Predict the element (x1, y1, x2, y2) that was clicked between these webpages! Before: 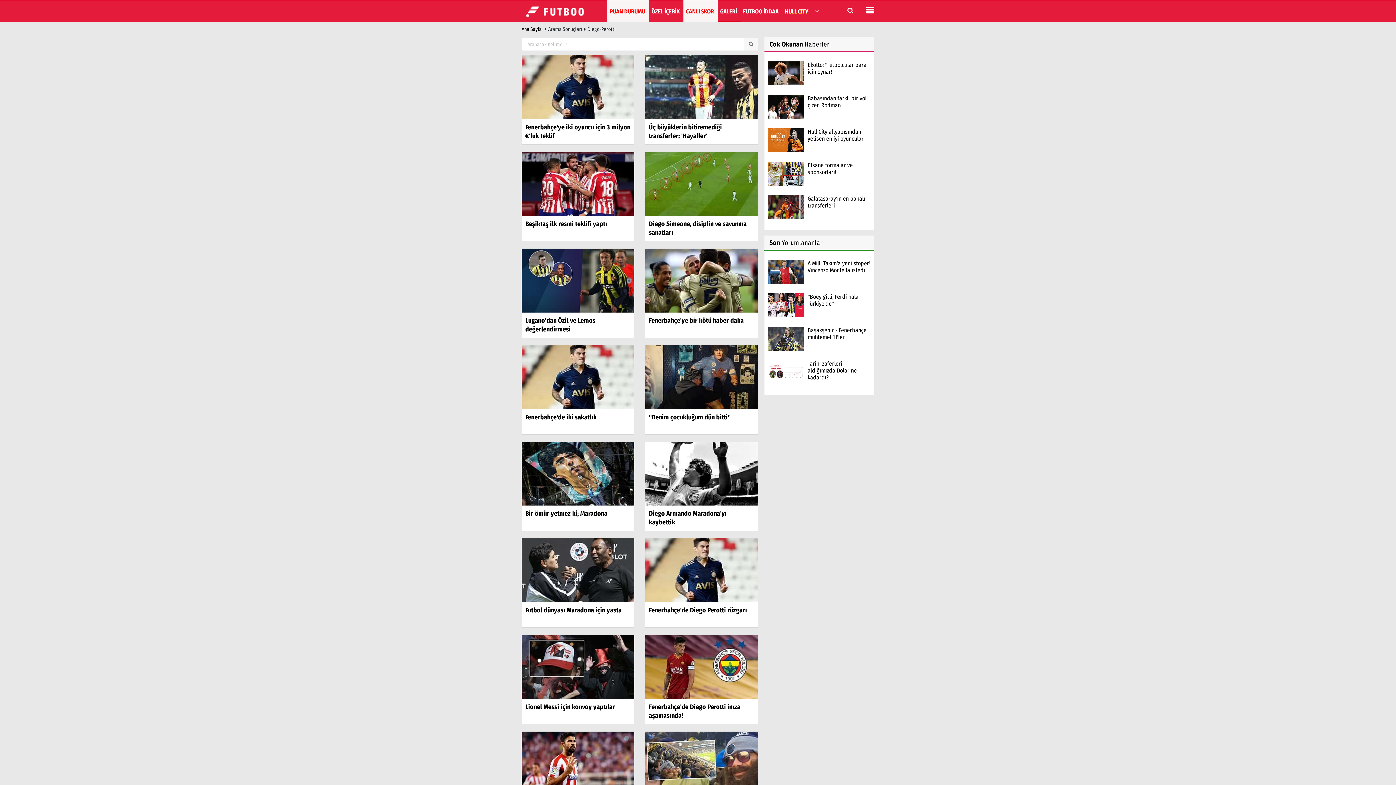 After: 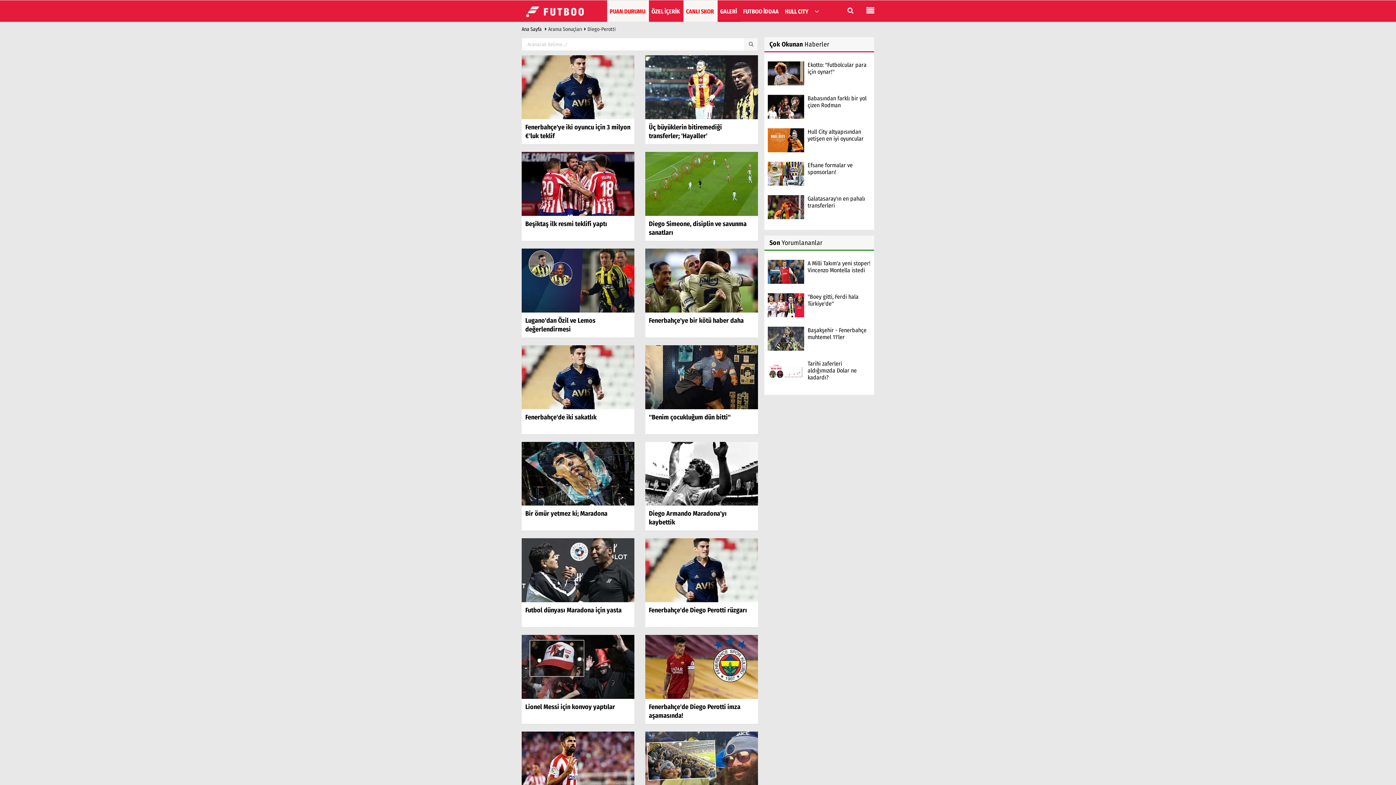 Action: bbox: (521, 567, 634, 573)